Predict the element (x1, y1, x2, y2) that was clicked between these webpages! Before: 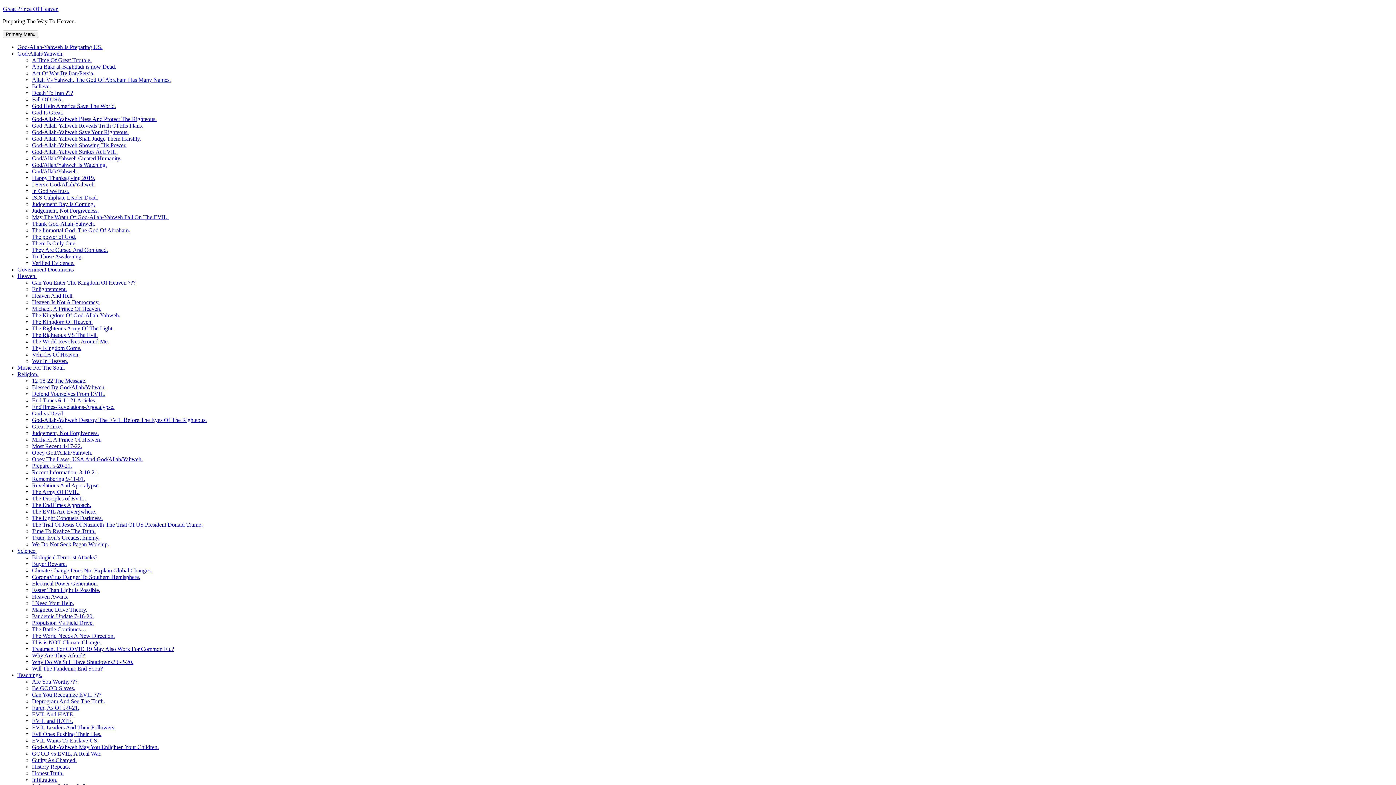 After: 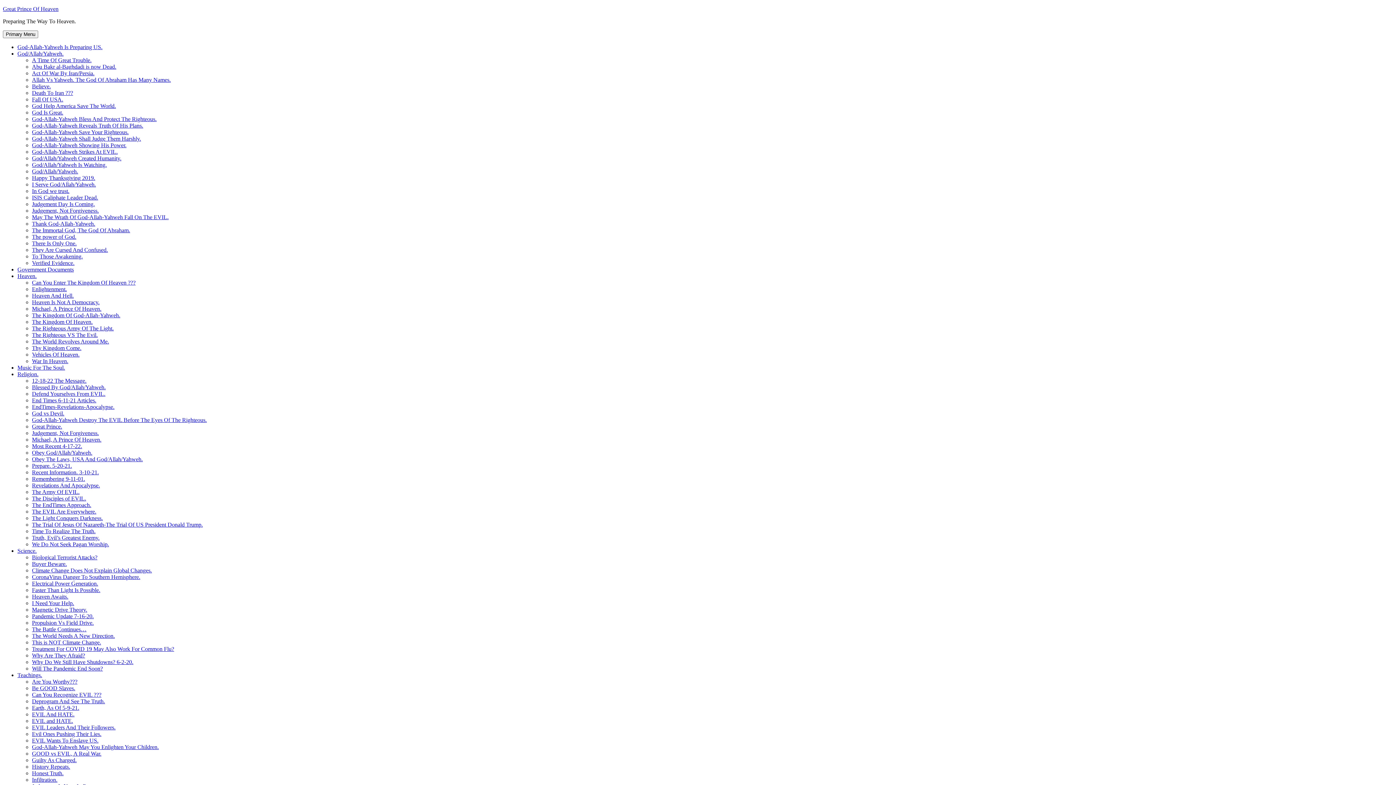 Action: label: The Kingdom Of God-Allah-Yahweh. bbox: (32, 312, 120, 318)